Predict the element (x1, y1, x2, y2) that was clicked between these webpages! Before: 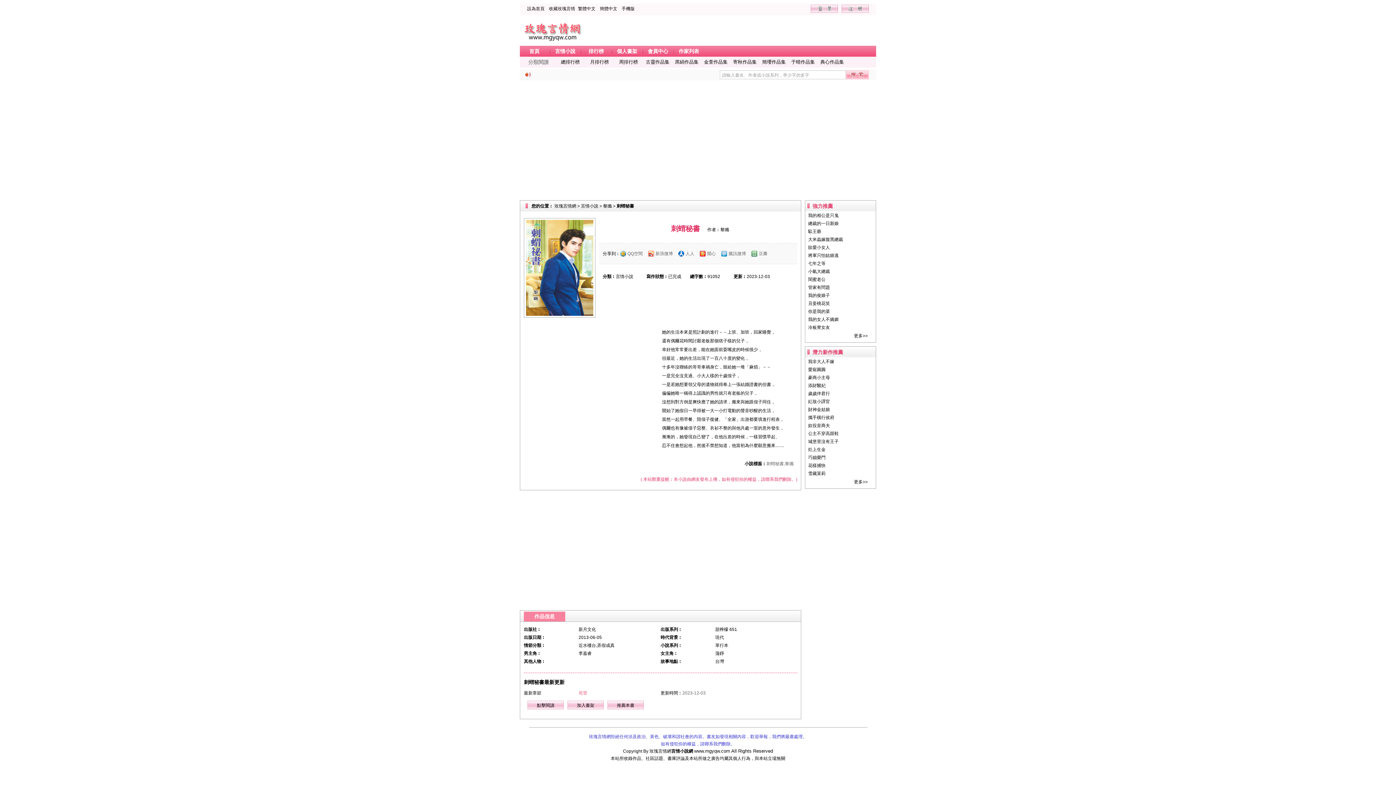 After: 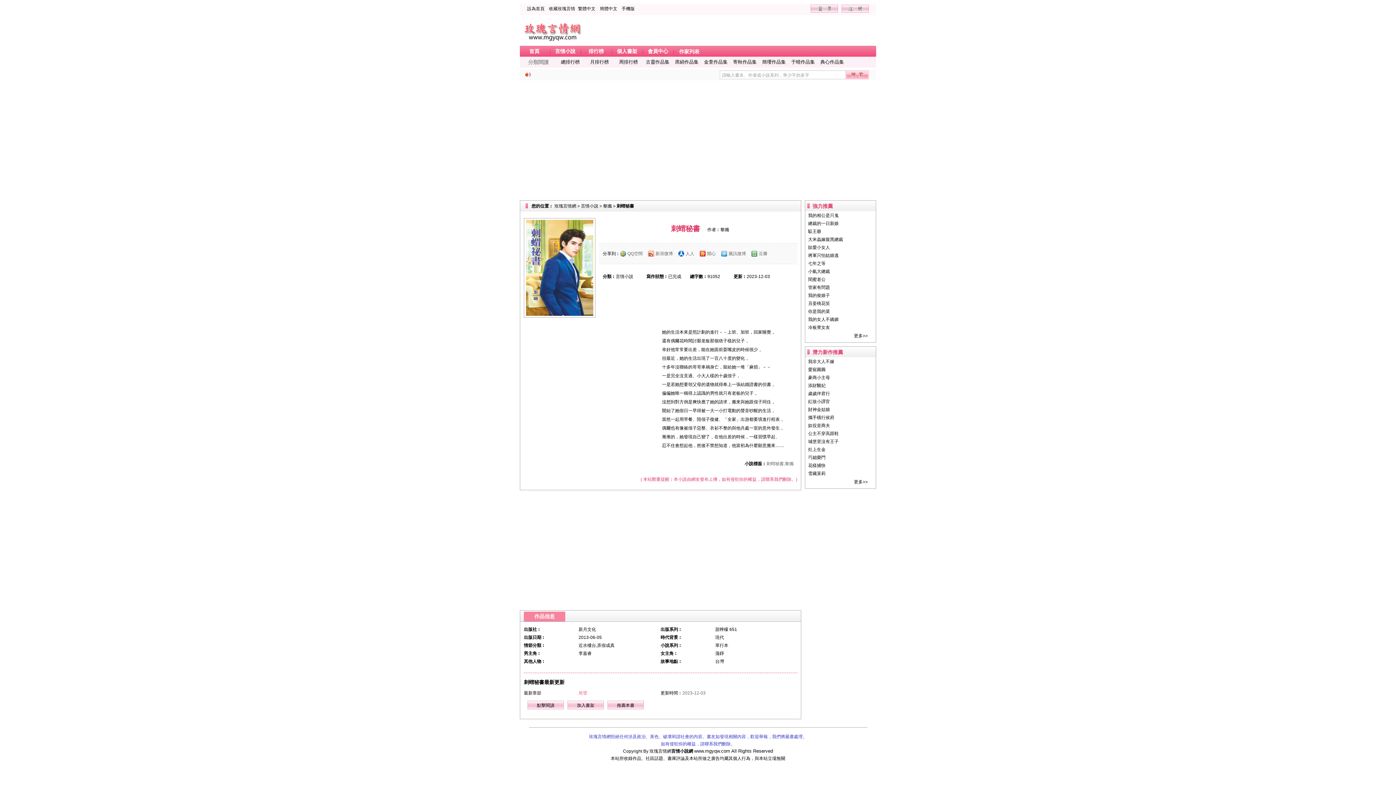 Action: bbox: (678, 48, 699, 54) label: 作家列表